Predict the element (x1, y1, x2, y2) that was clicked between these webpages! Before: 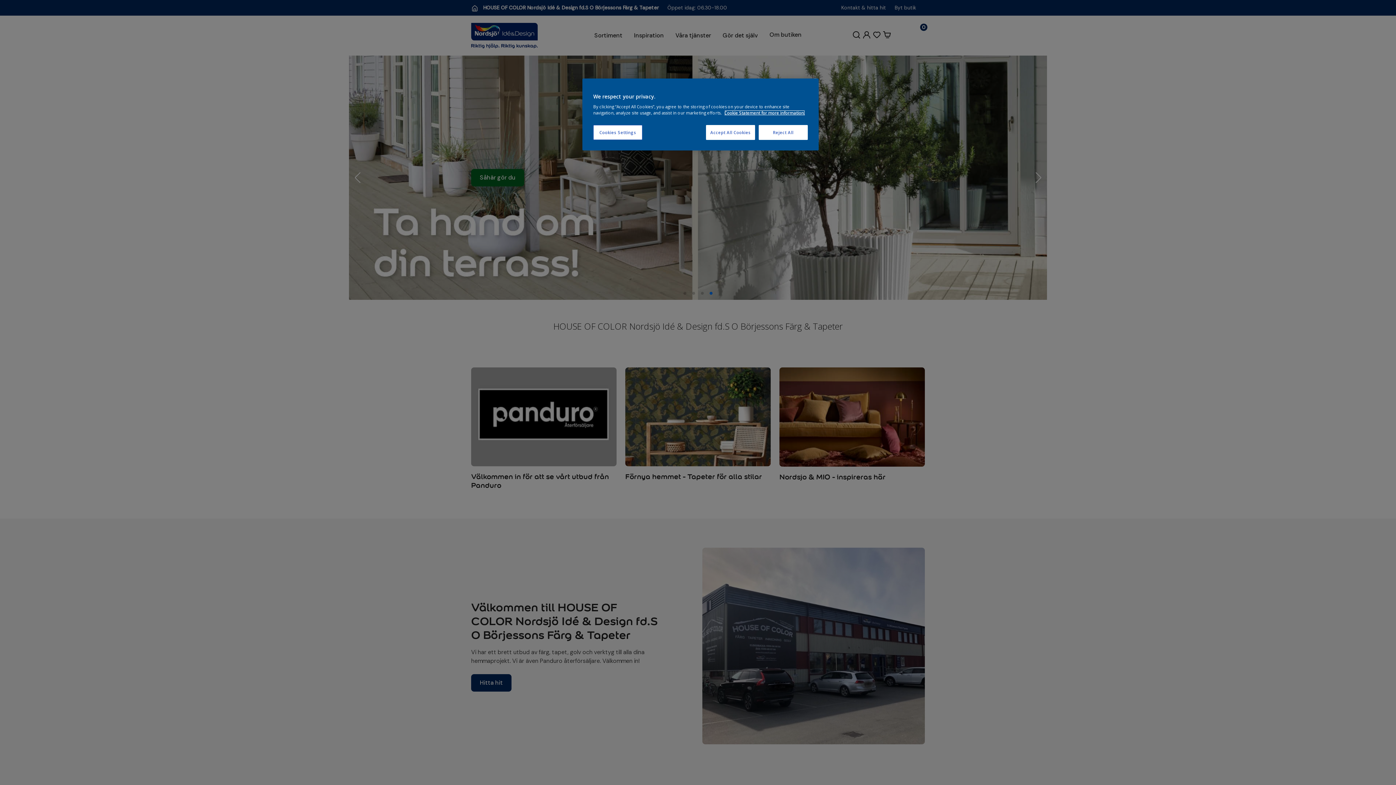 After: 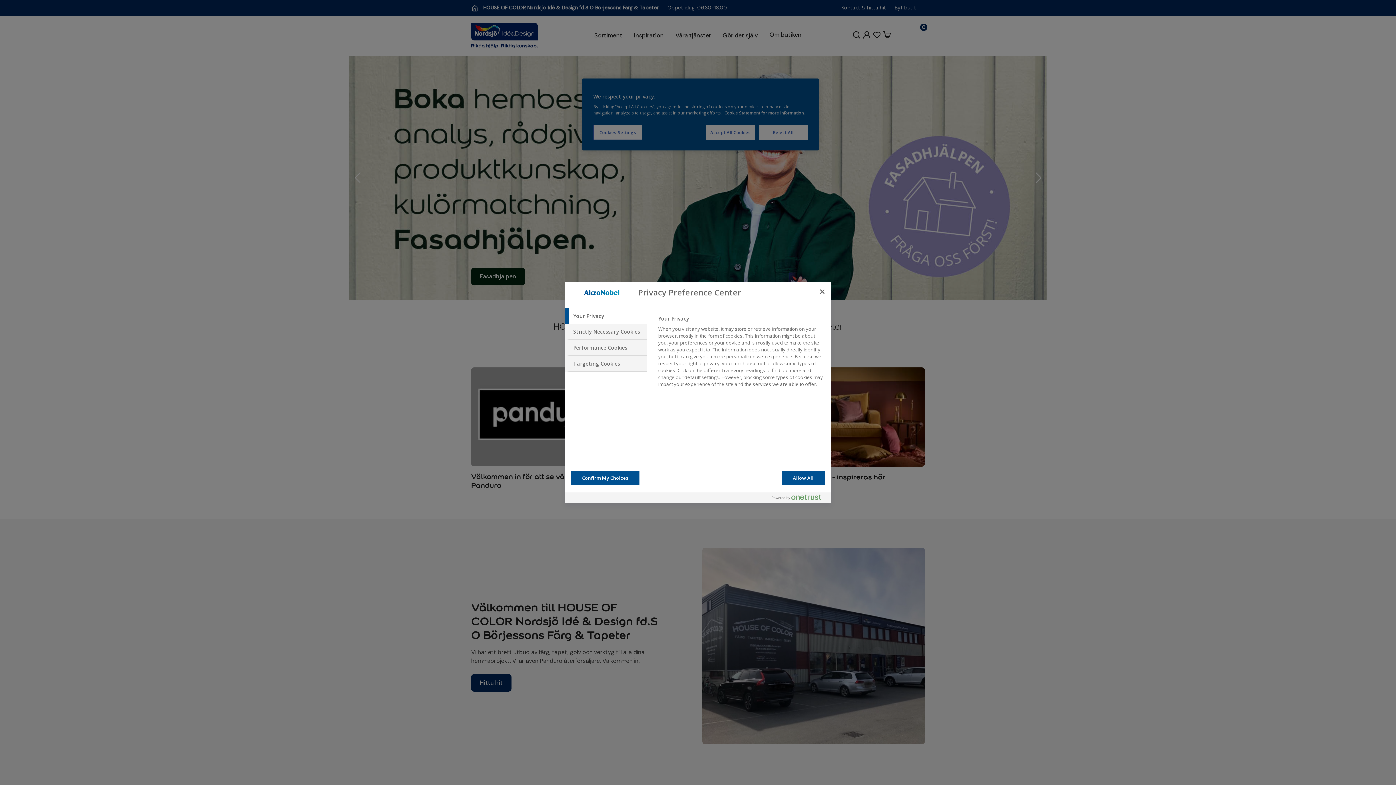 Action: label: Cookies Settings bbox: (593, 125, 642, 140)